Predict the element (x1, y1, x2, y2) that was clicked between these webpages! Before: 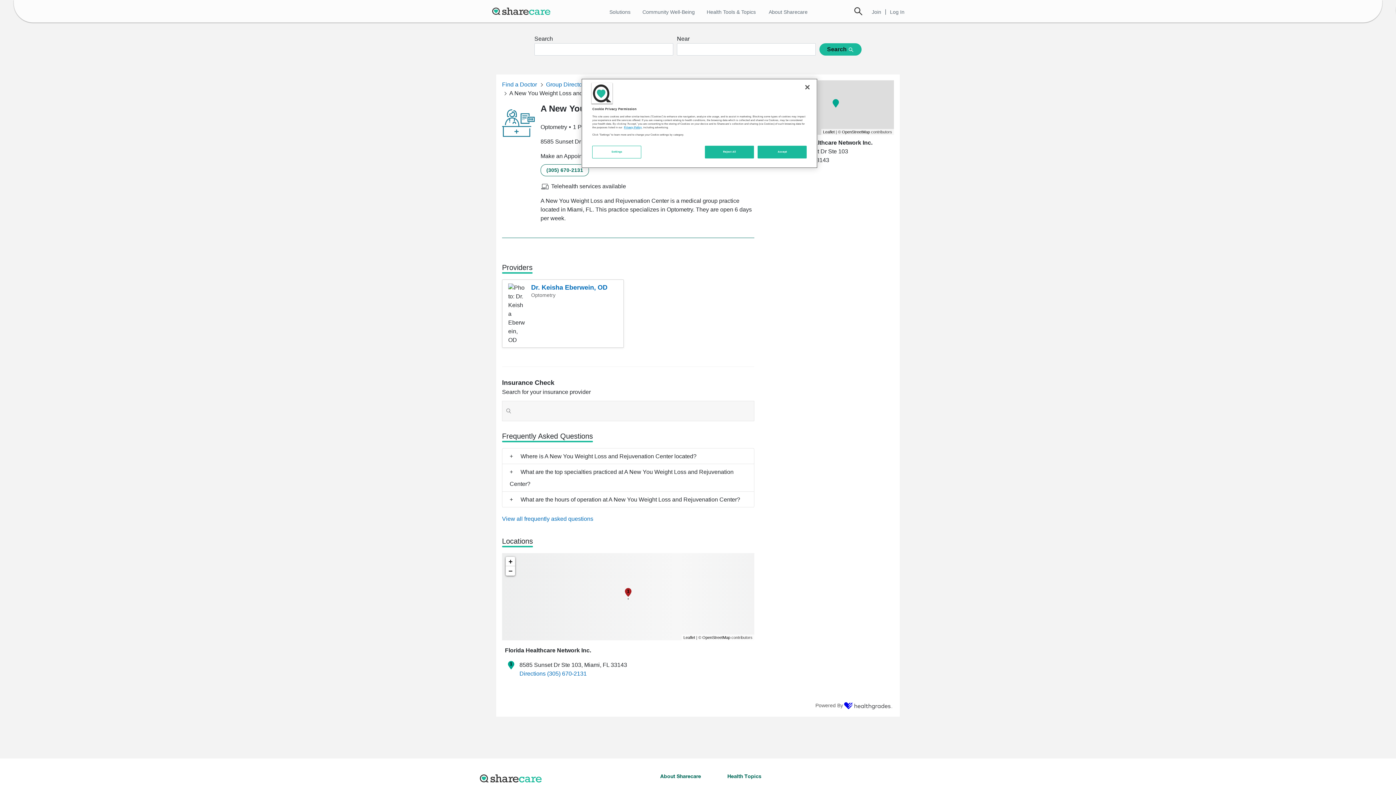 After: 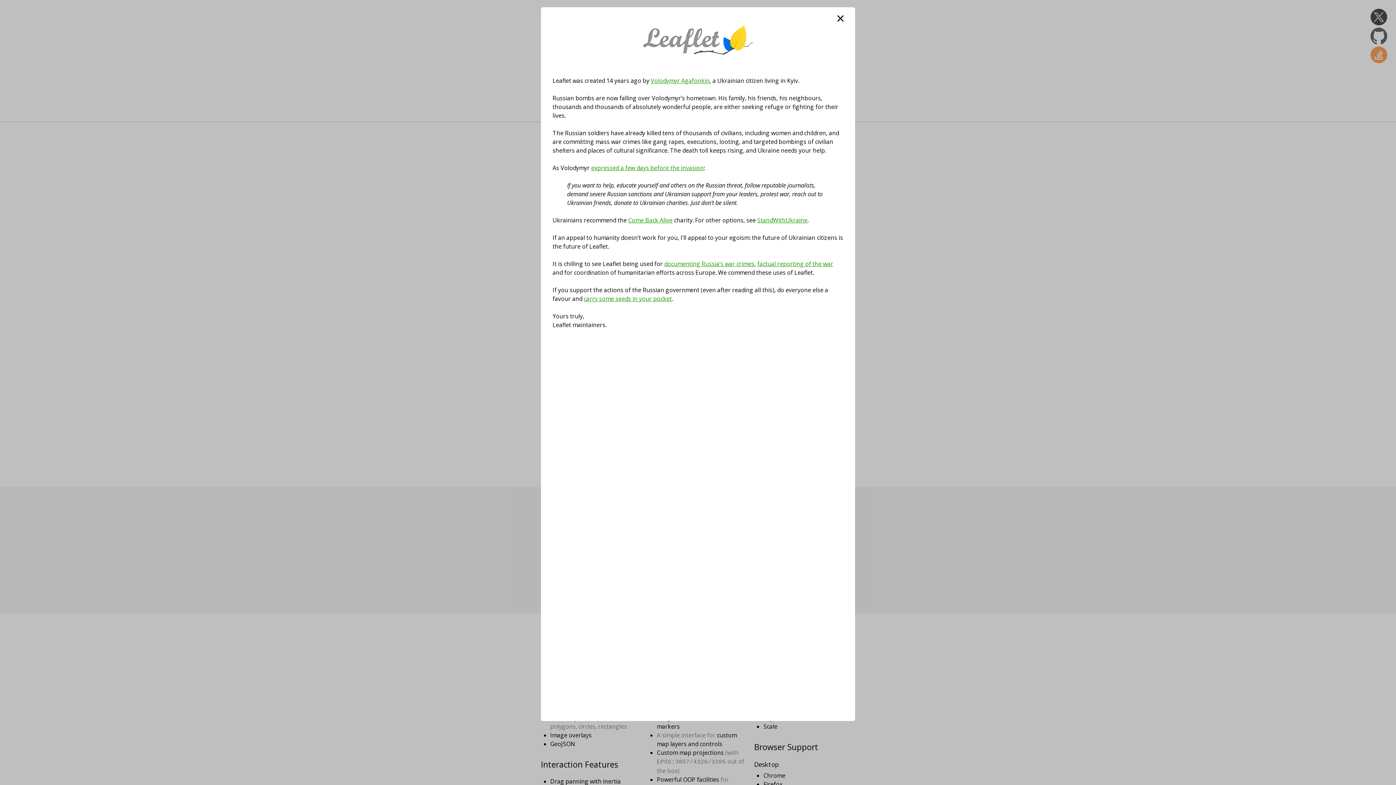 Action: label: Leaflet bbox: (683, 635, 695, 639)